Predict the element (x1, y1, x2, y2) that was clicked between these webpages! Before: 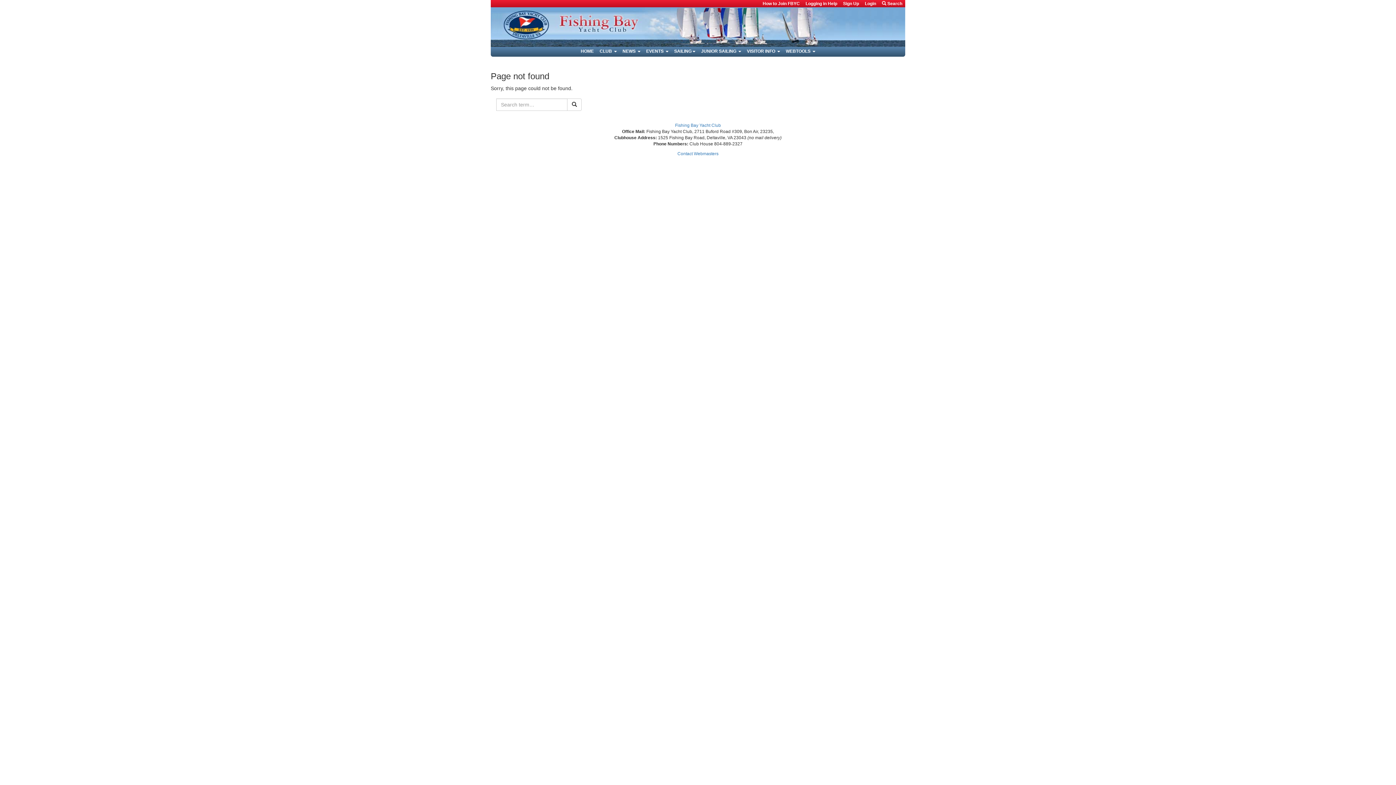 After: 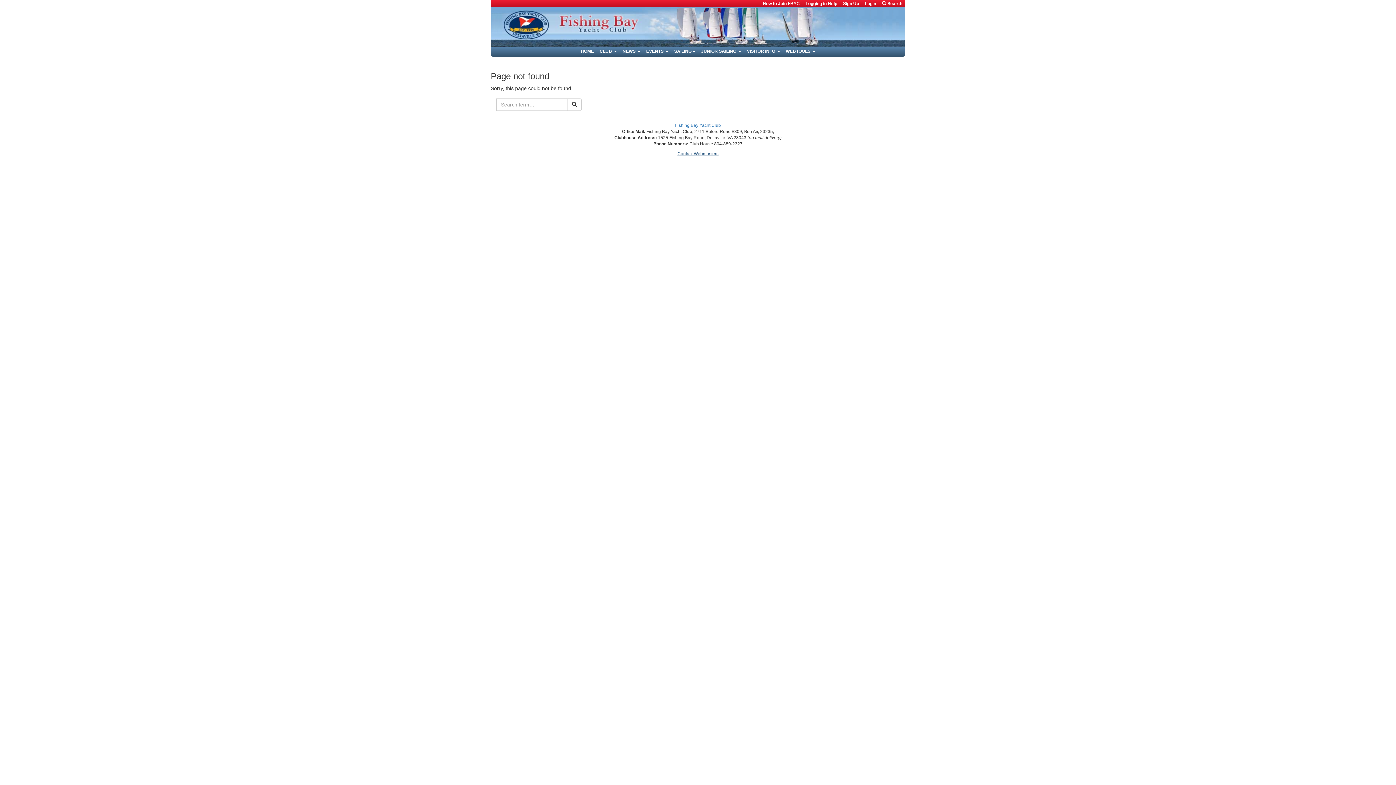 Action: bbox: (677, 151, 718, 156) label: Contact Webmasters